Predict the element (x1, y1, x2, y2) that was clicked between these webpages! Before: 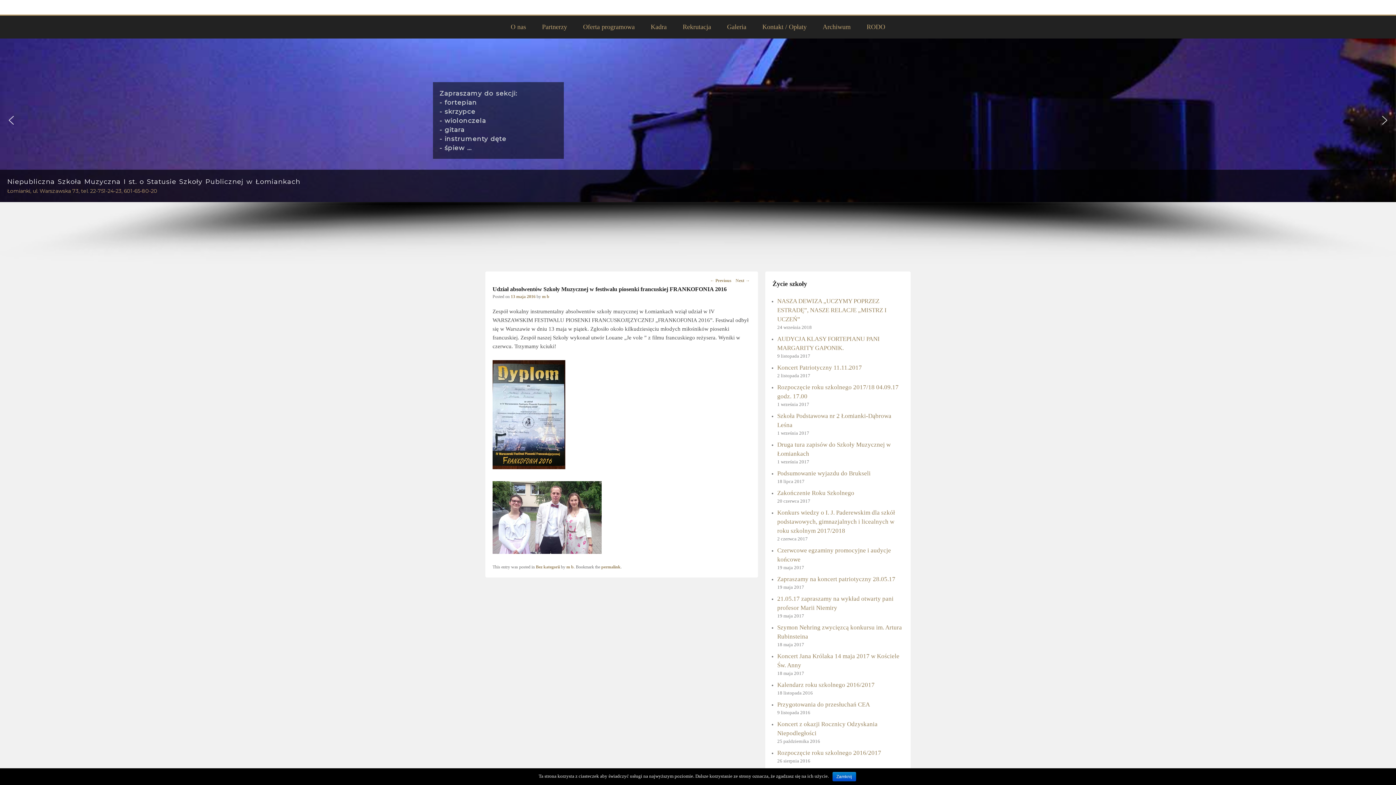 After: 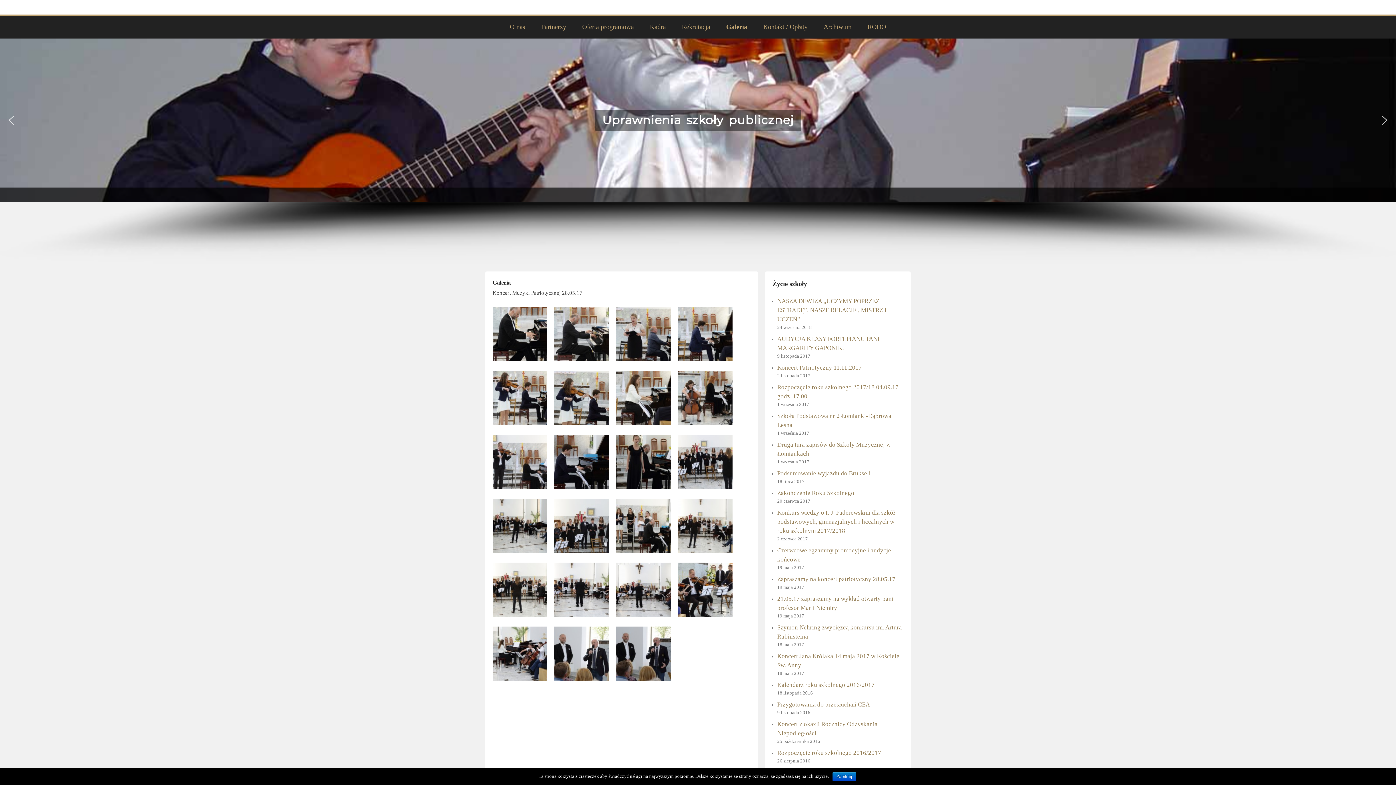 Action: bbox: (720, 15, 753, 38) label: Galeria